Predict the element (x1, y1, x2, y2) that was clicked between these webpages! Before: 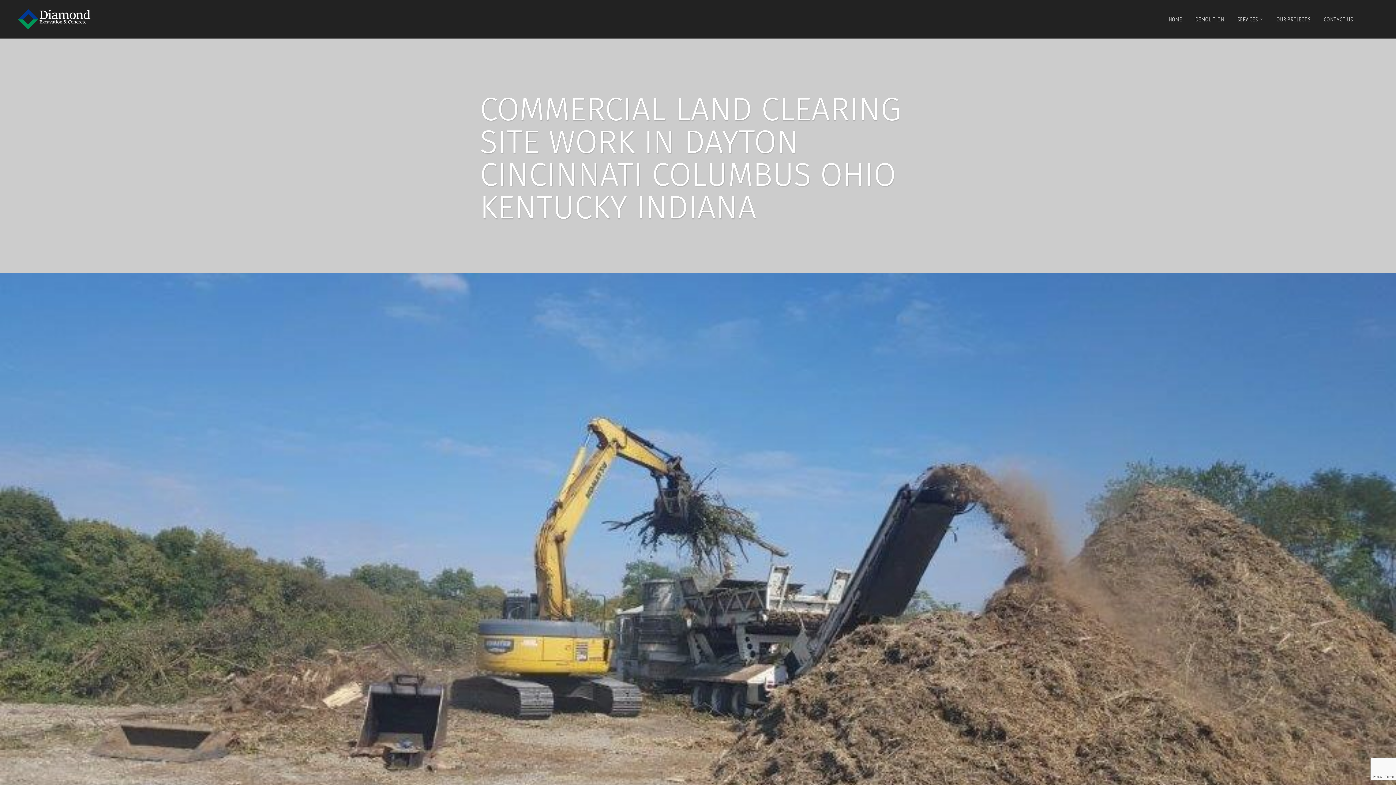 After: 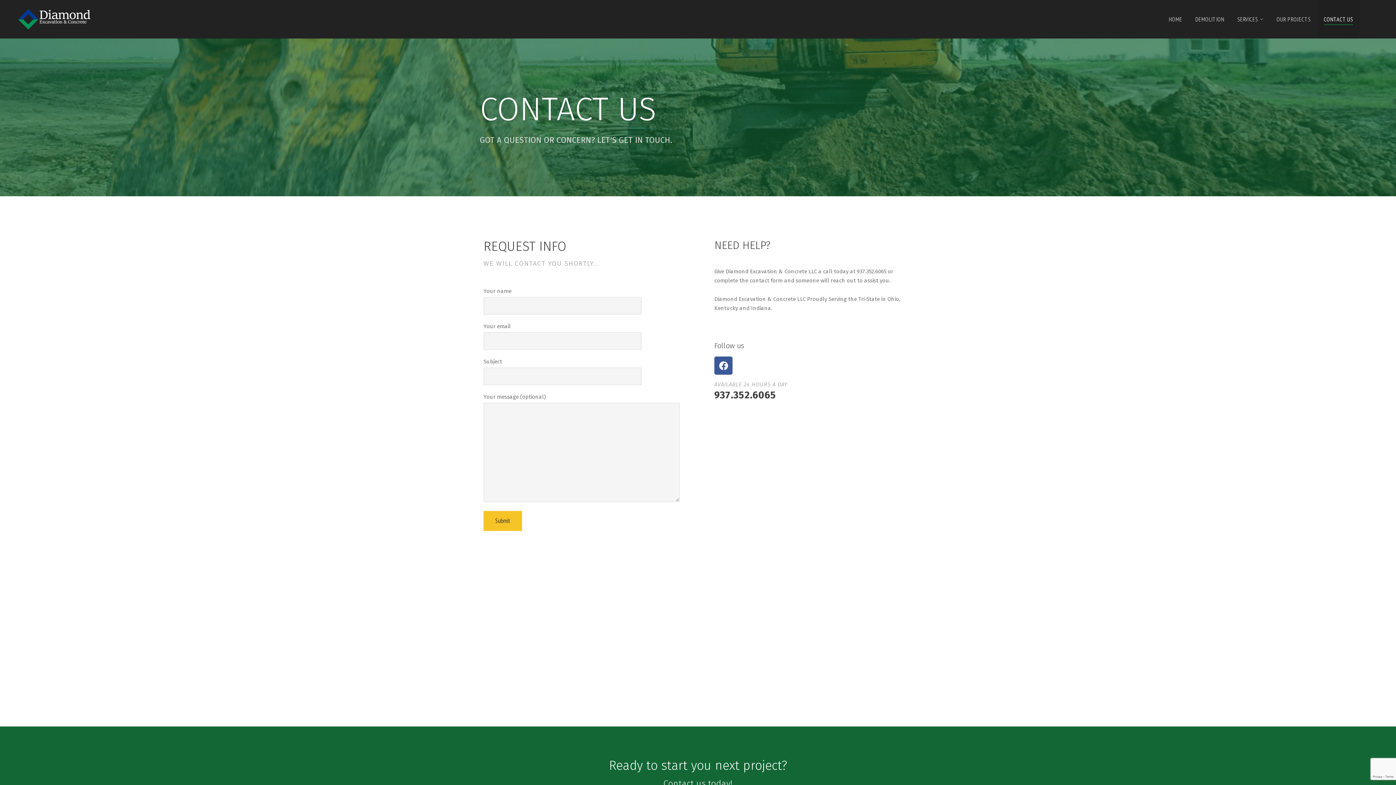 Action: label: CONTACT US bbox: (1317, 0, 1360, 38)